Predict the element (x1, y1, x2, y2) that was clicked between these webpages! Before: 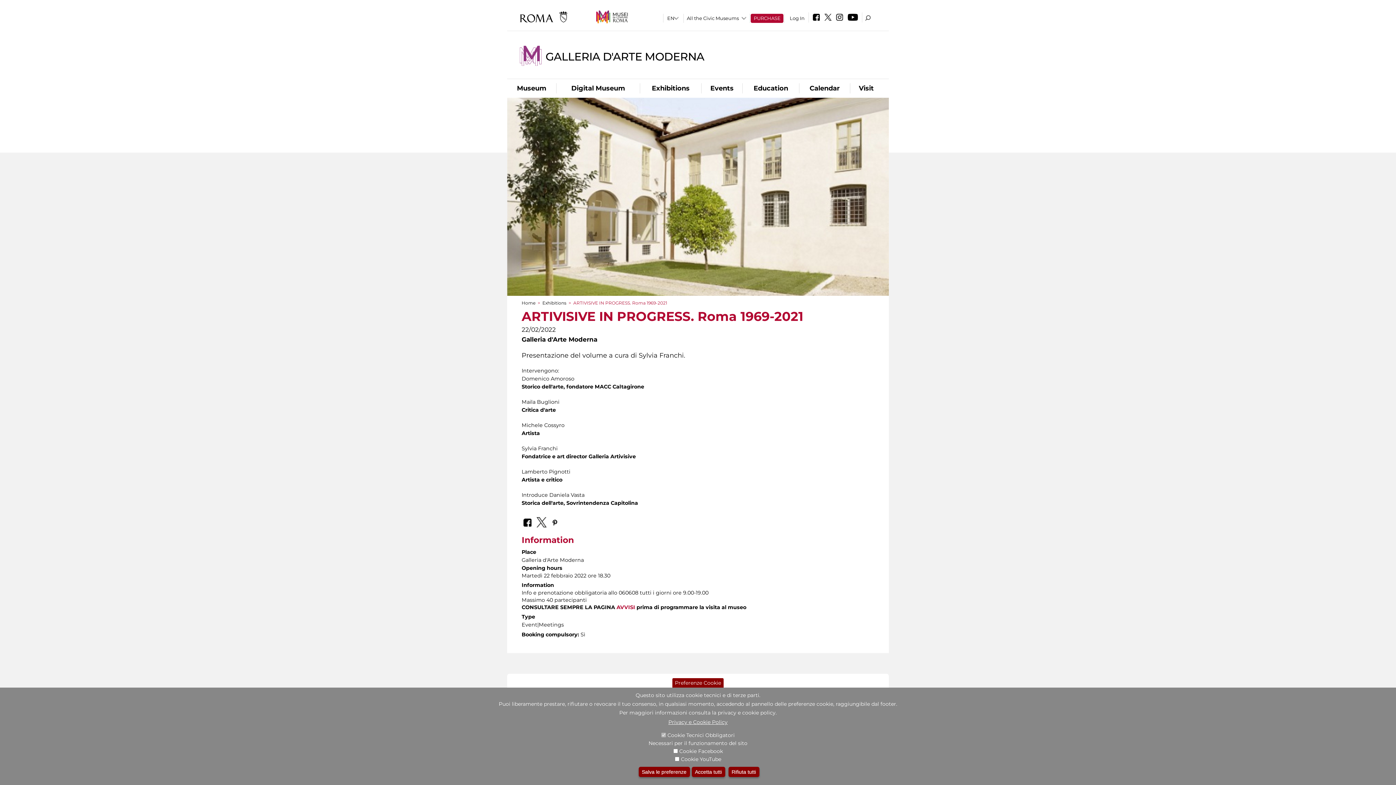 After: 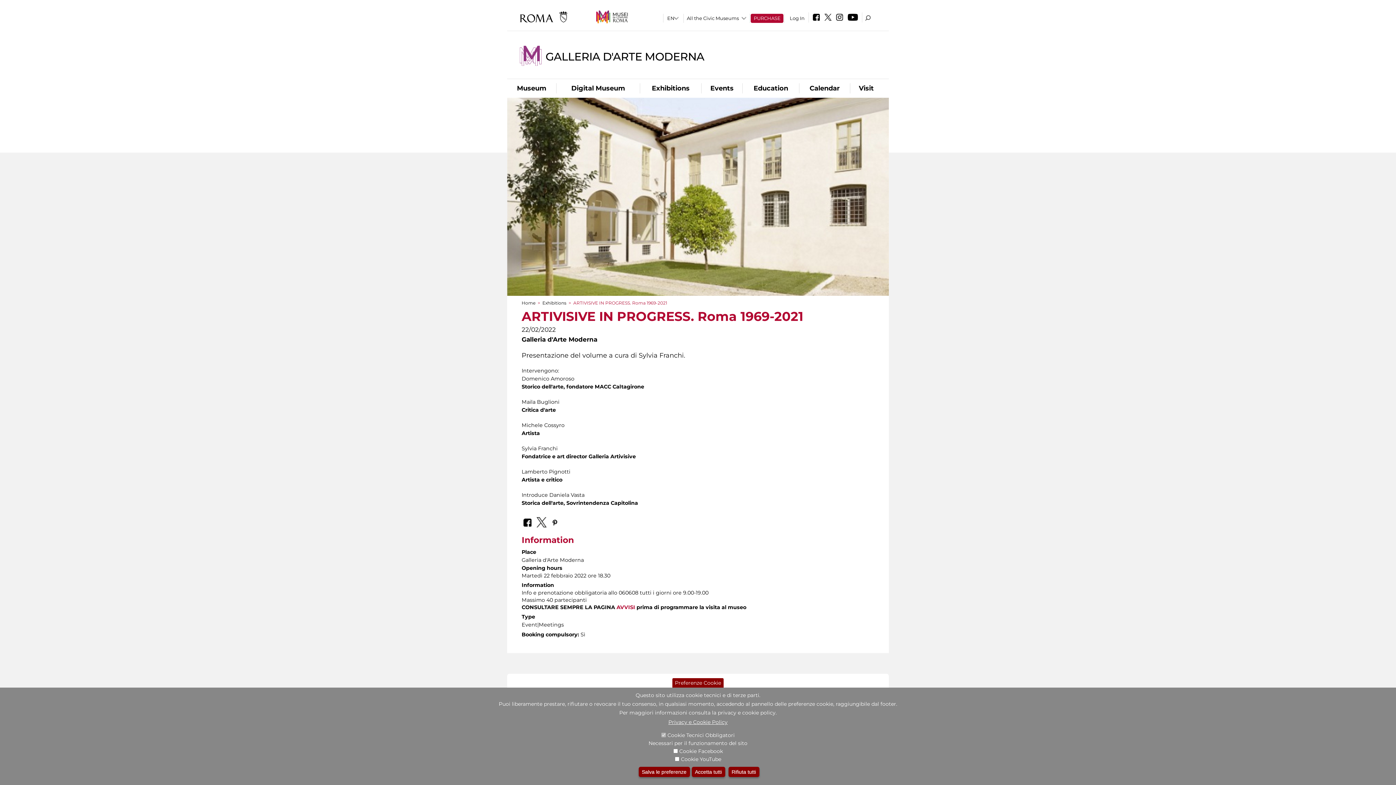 Action: bbox: (520, 11, 596, 22)